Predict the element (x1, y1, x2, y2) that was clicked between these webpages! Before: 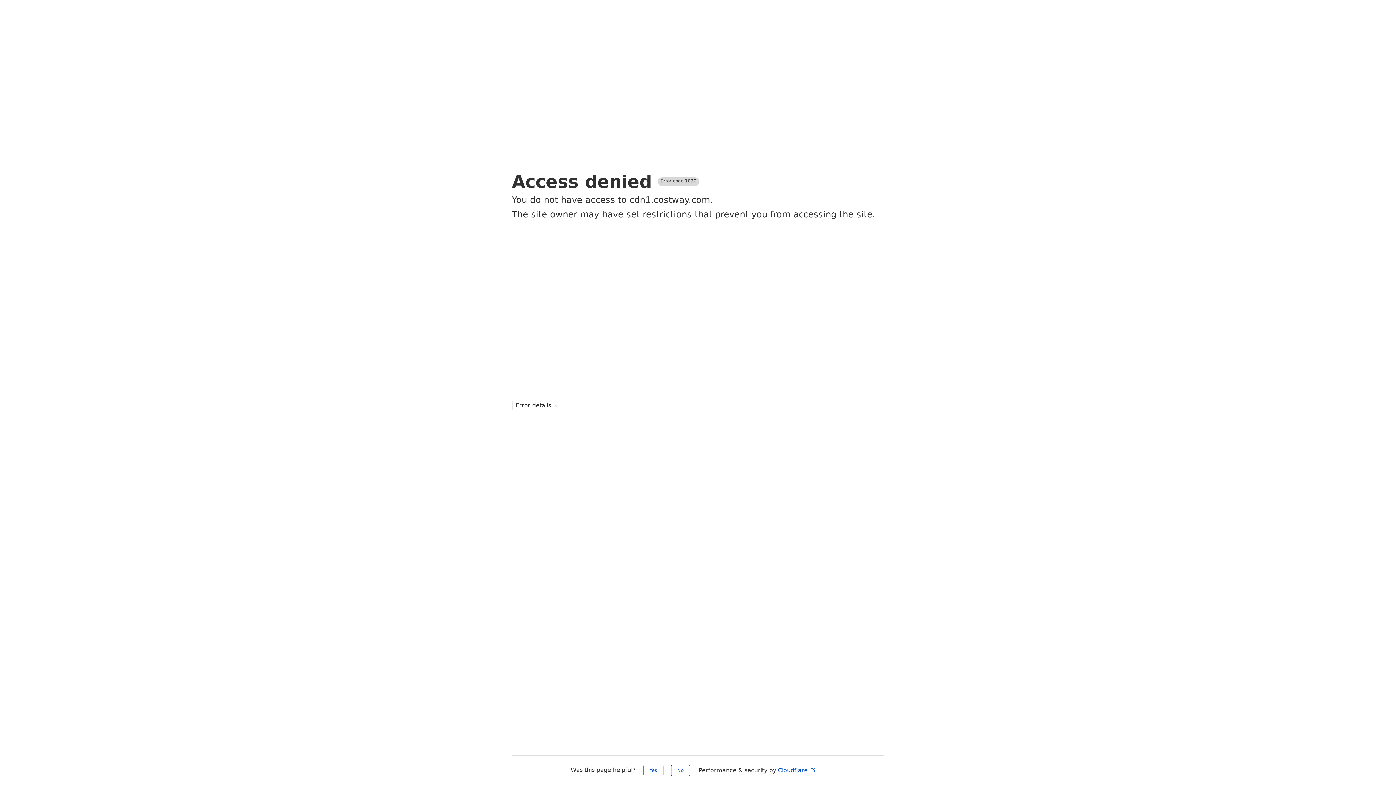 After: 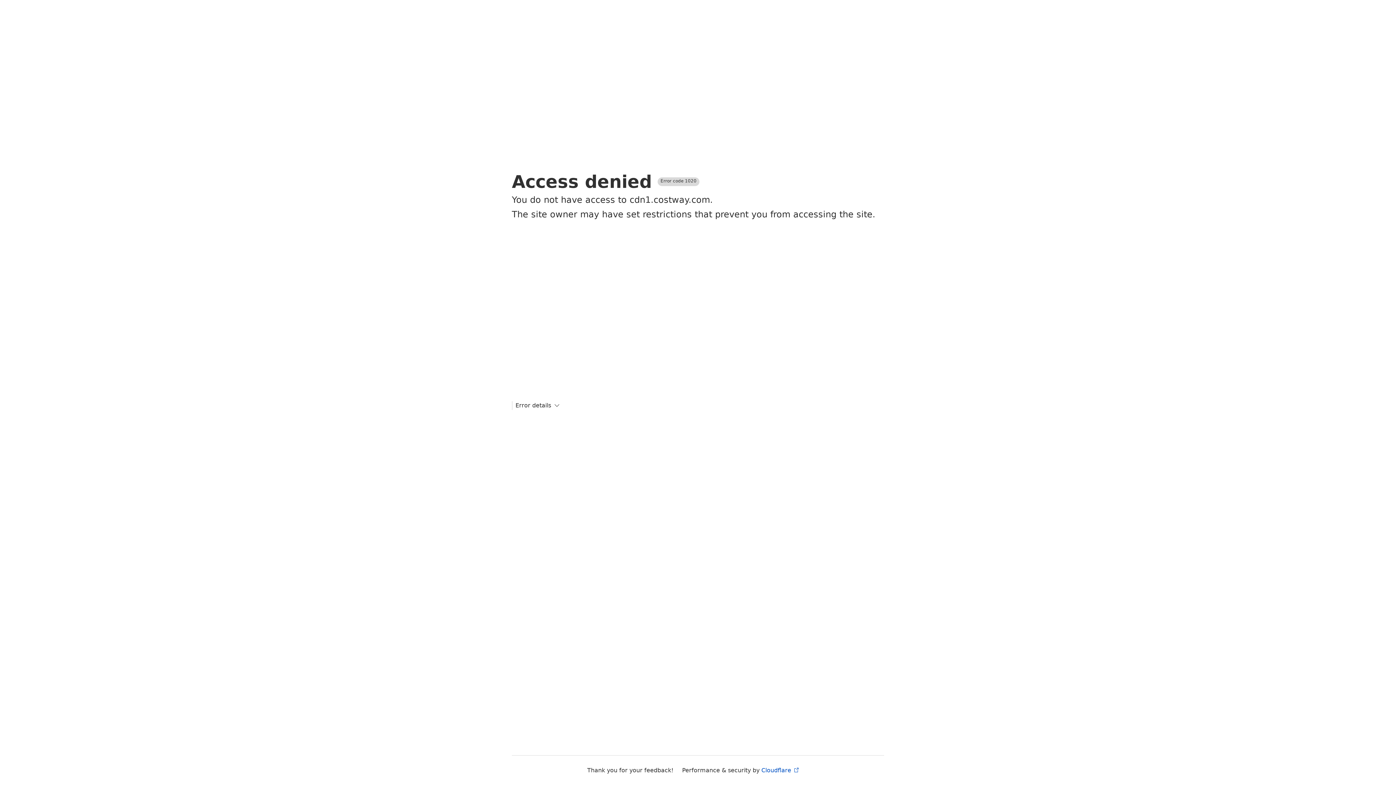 Action: bbox: (643, 765, 663, 776) label: Yes